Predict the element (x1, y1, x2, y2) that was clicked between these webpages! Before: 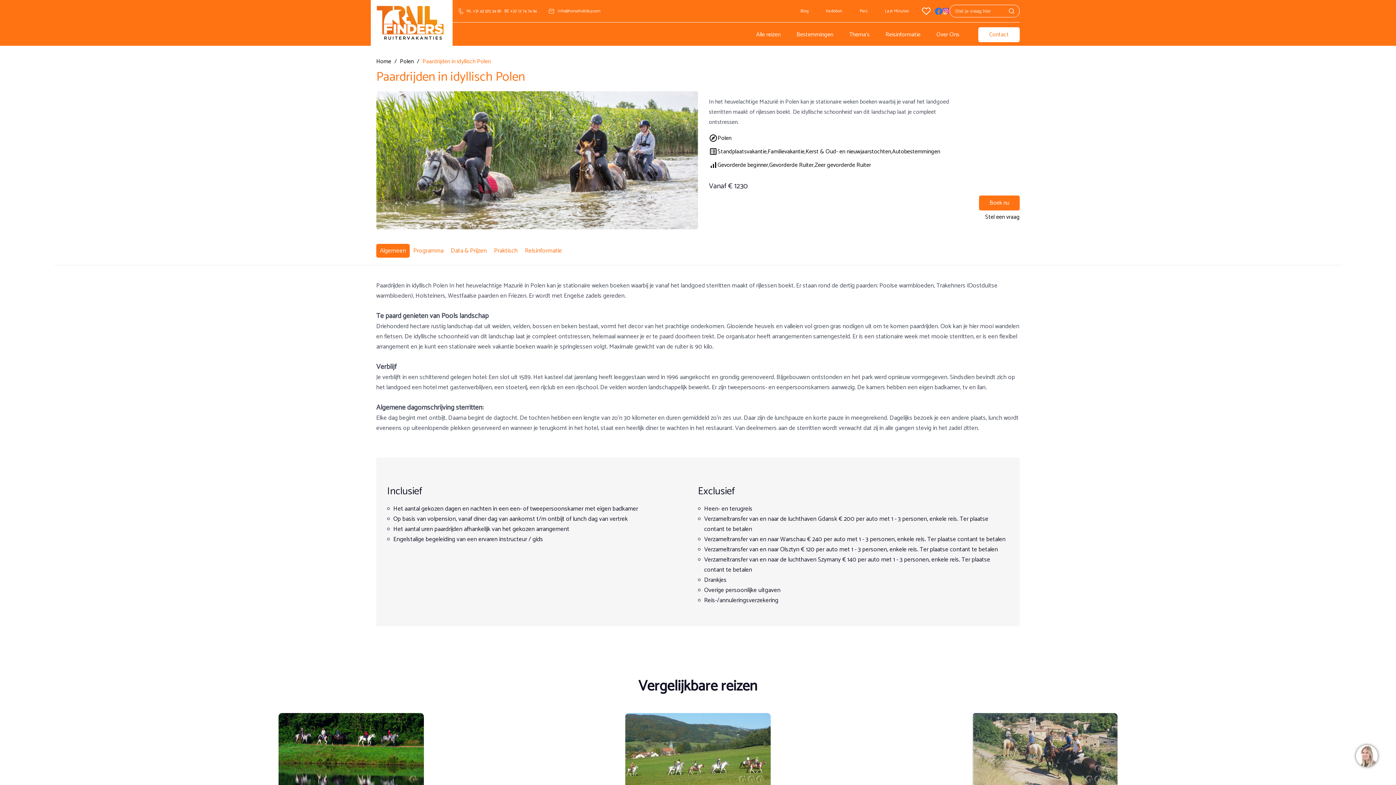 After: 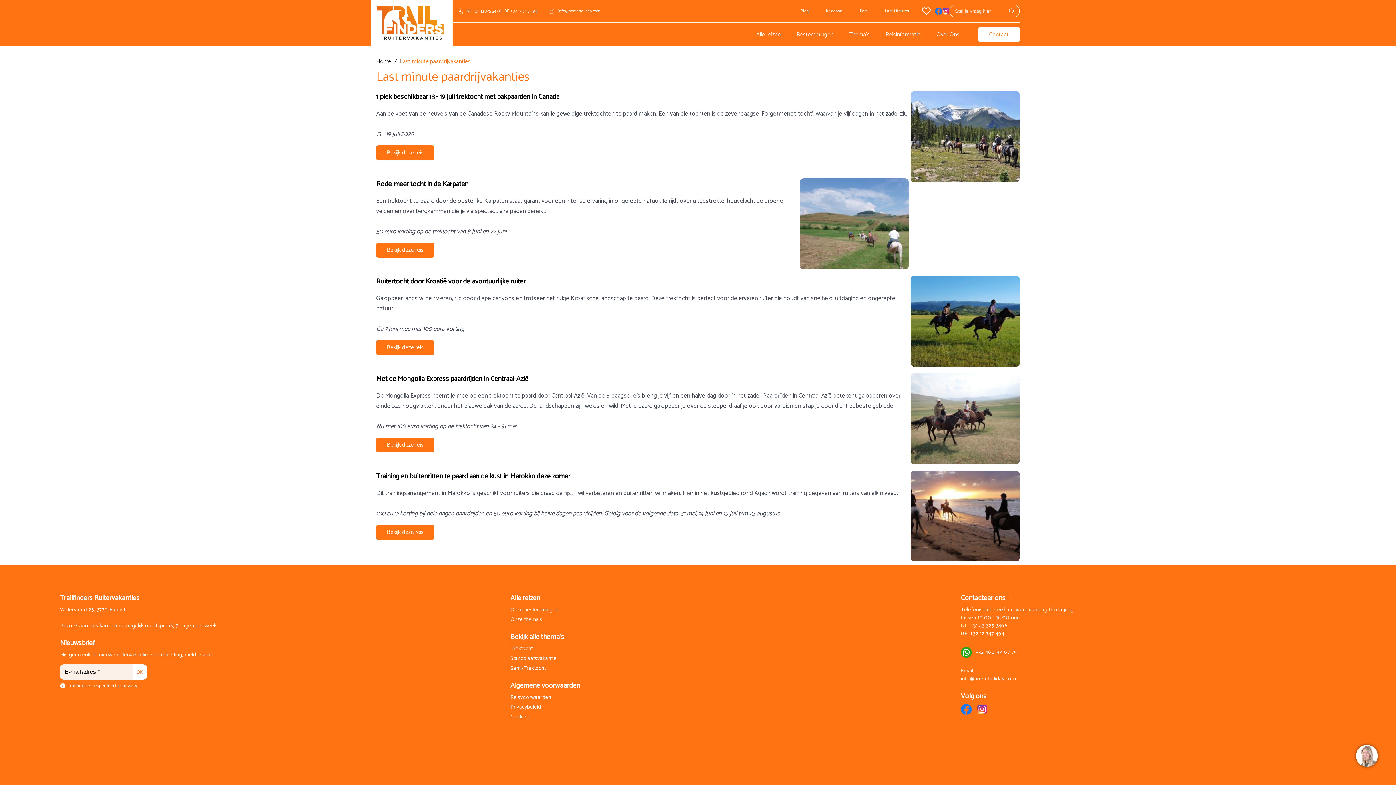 Action: label: Last Minutes bbox: (876, 0, 917, 22)